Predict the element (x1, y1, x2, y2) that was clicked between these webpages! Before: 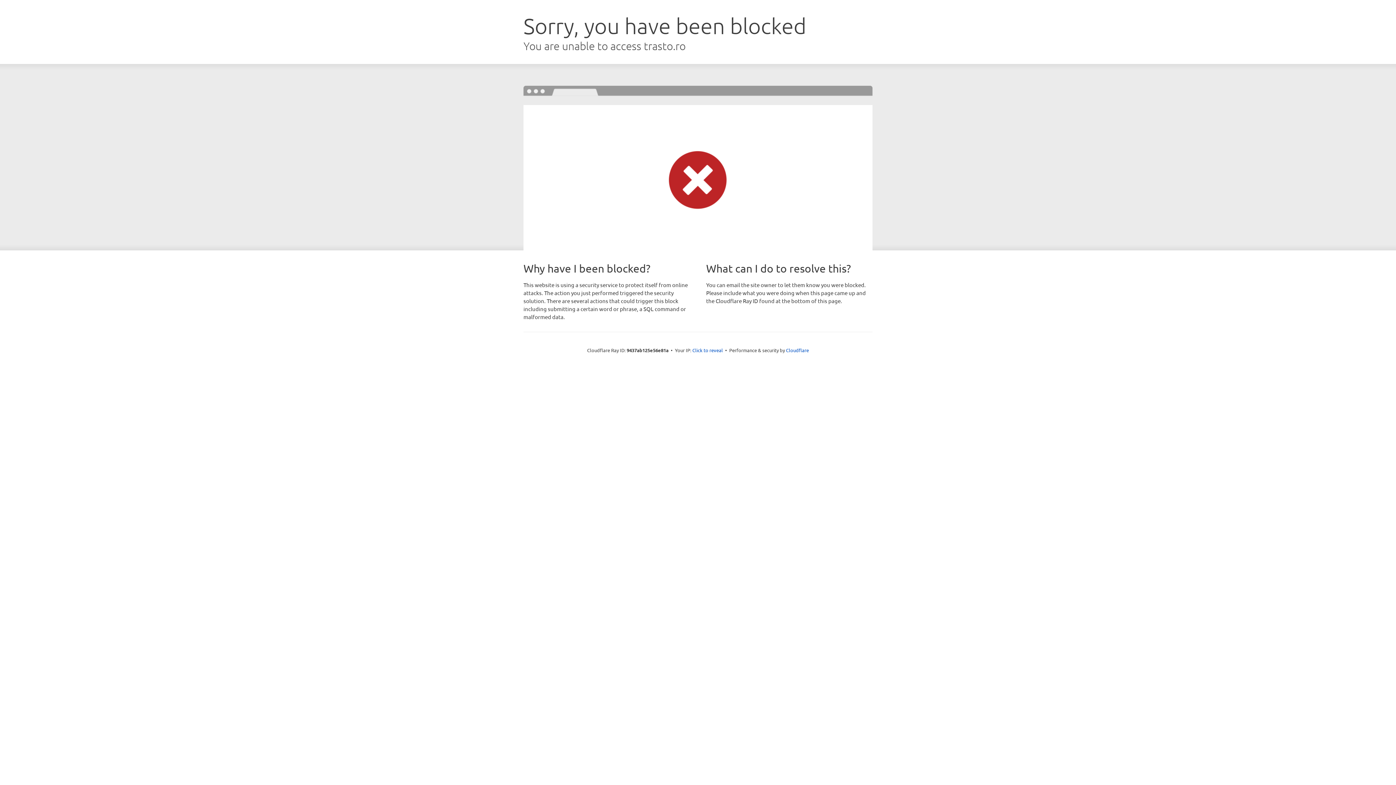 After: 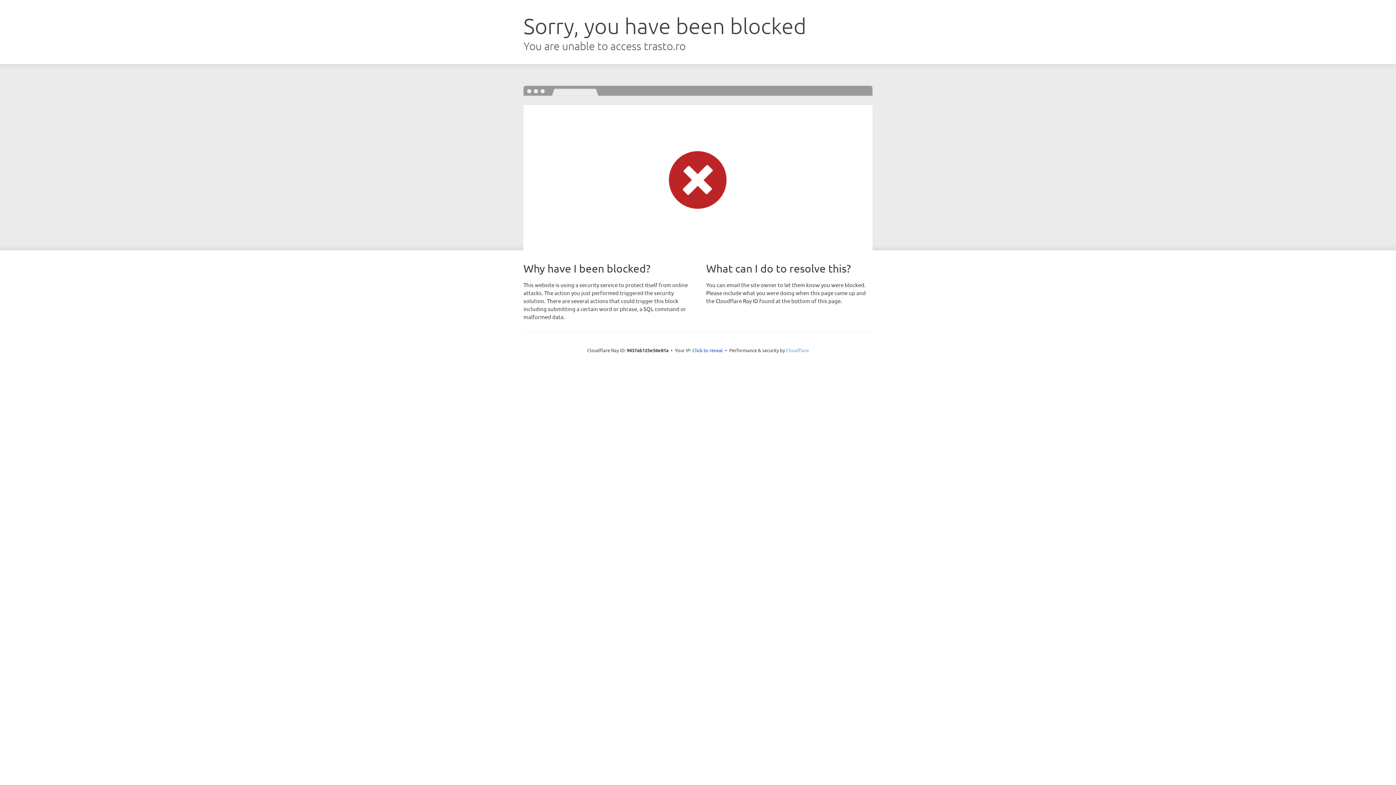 Action: label: Cloudflare bbox: (786, 347, 809, 353)